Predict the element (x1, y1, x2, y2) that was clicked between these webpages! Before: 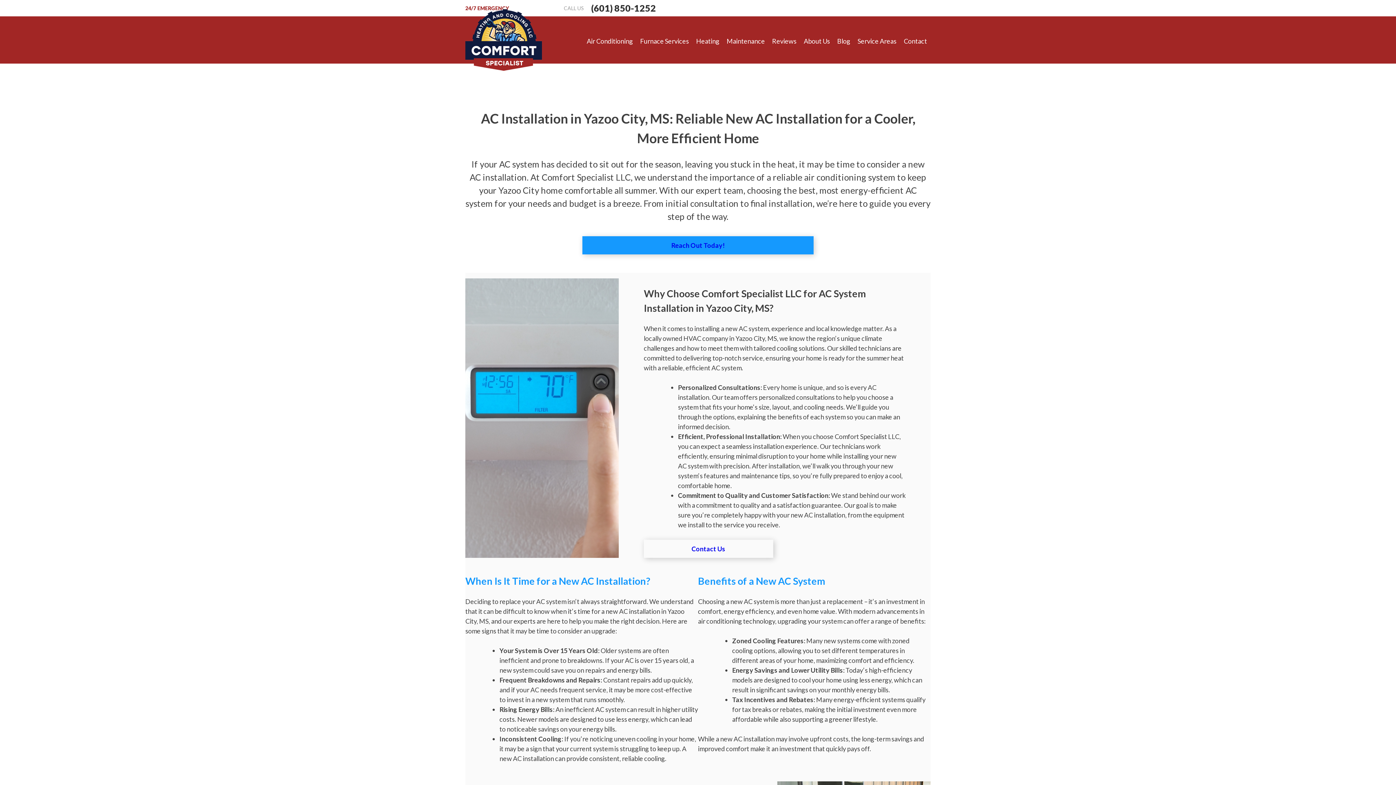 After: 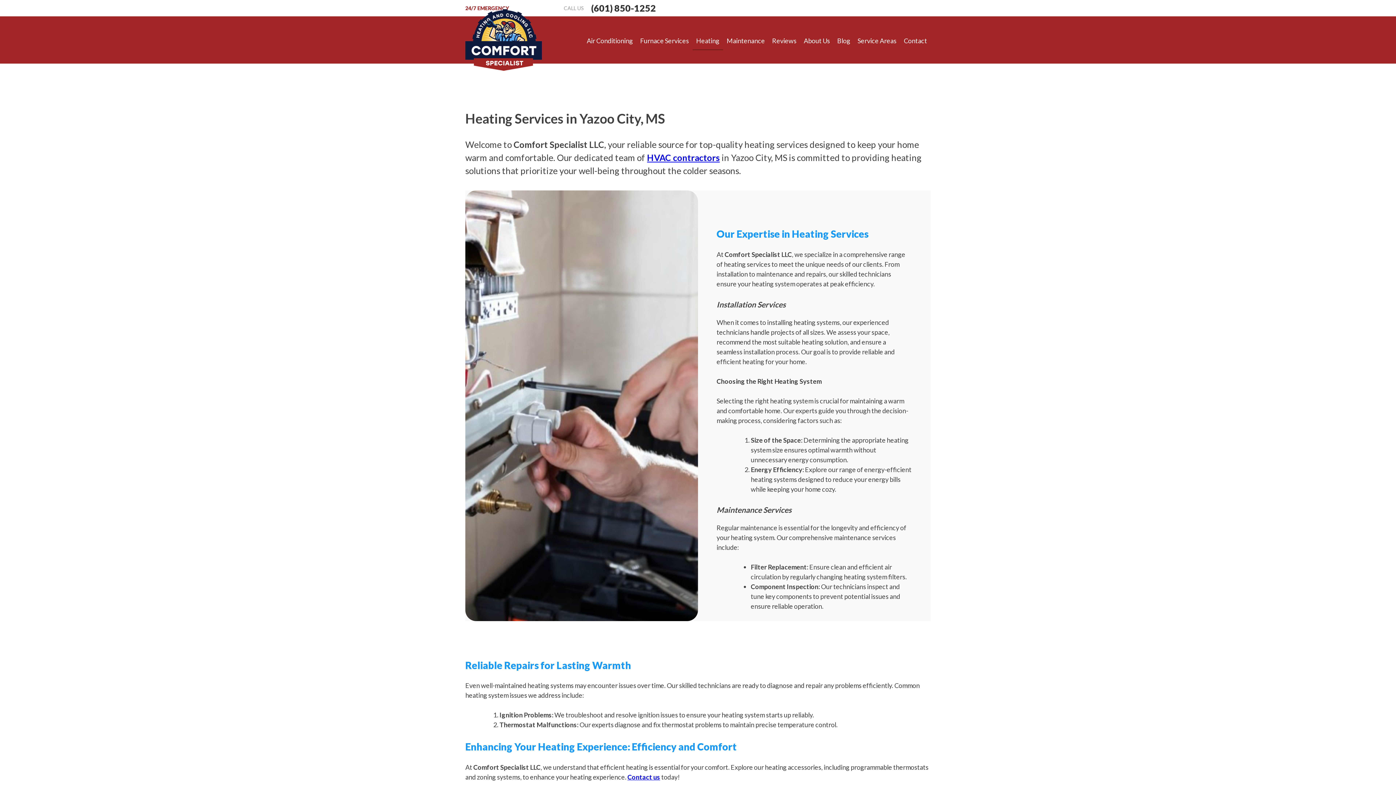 Action: label: Heating bbox: (692, 32, 723, 49)